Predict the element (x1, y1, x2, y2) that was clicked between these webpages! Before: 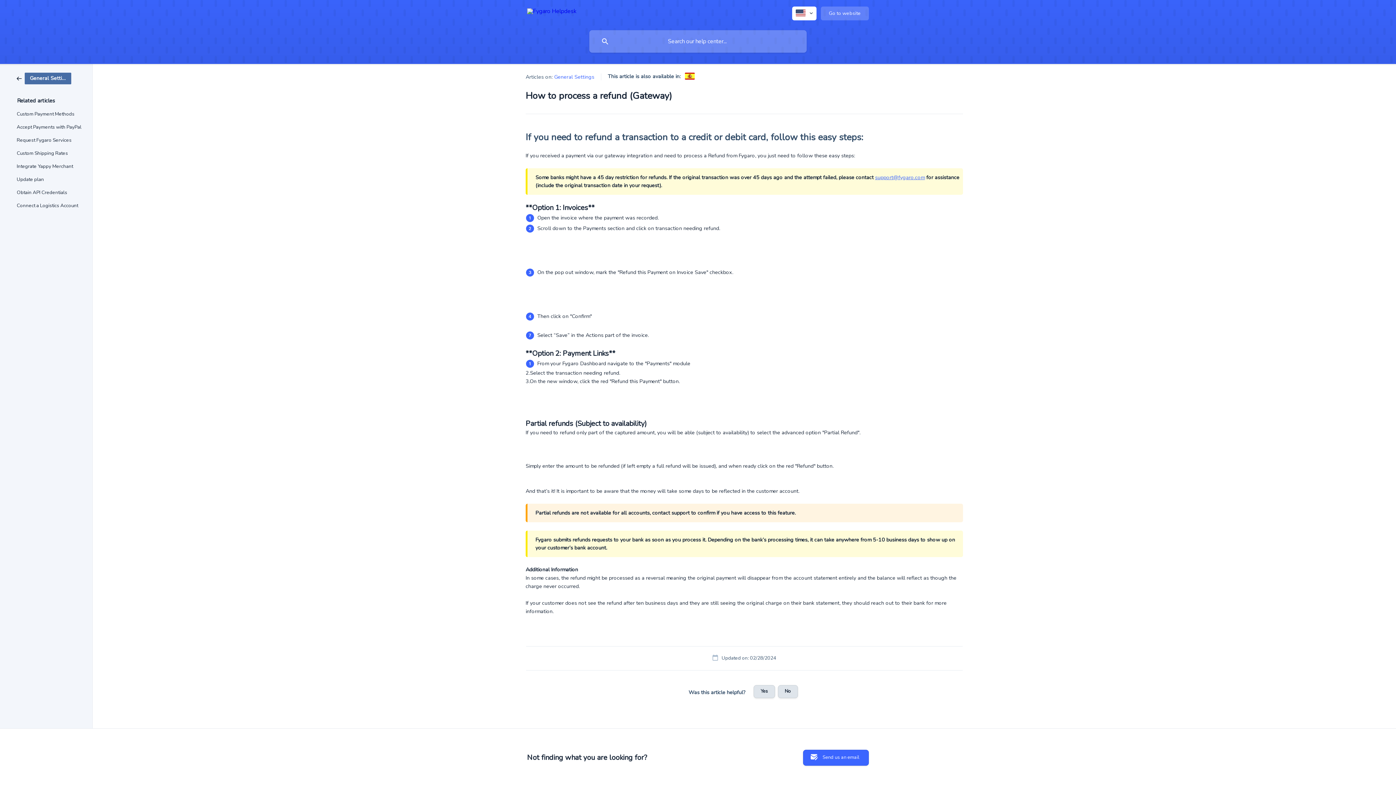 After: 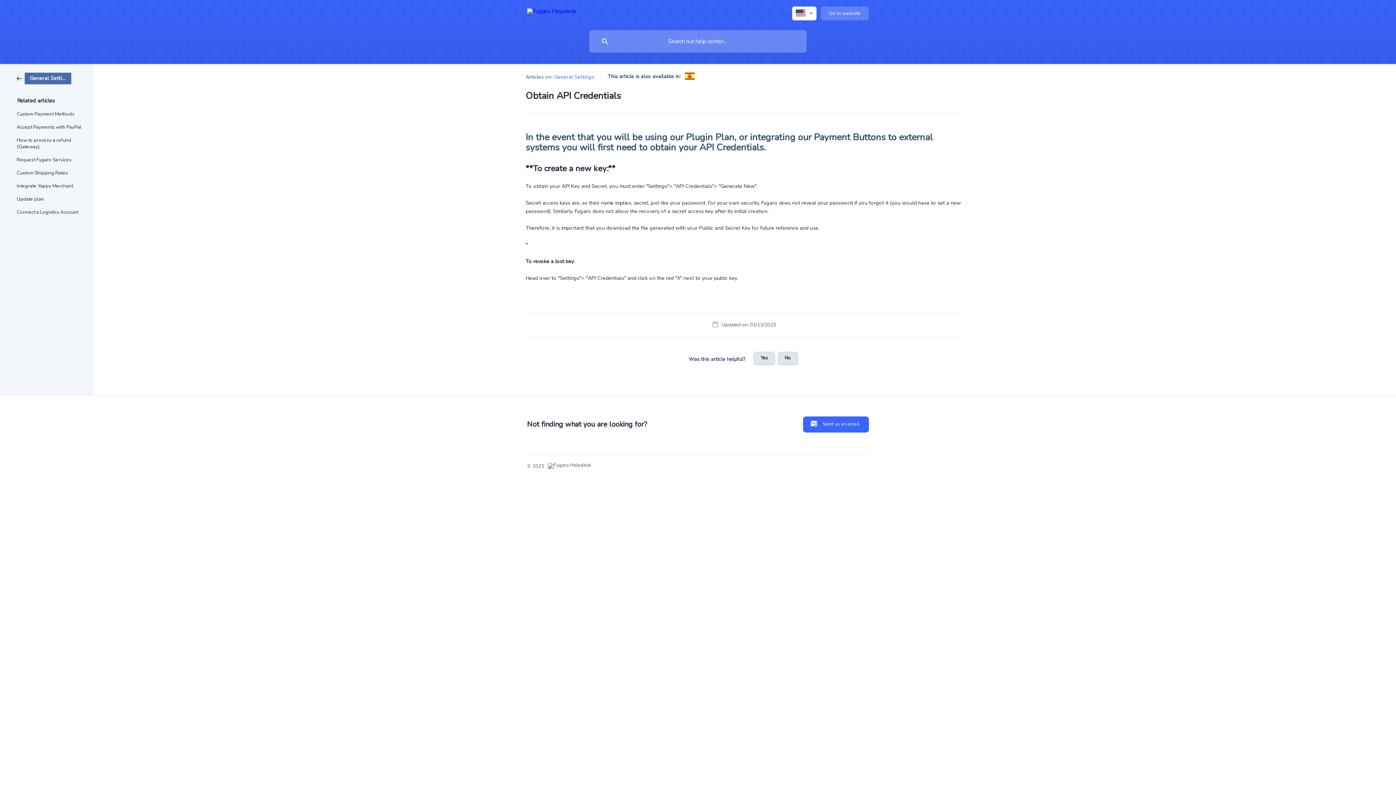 Action: label: Obtain API Credentials bbox: (16, 186, 82, 199)